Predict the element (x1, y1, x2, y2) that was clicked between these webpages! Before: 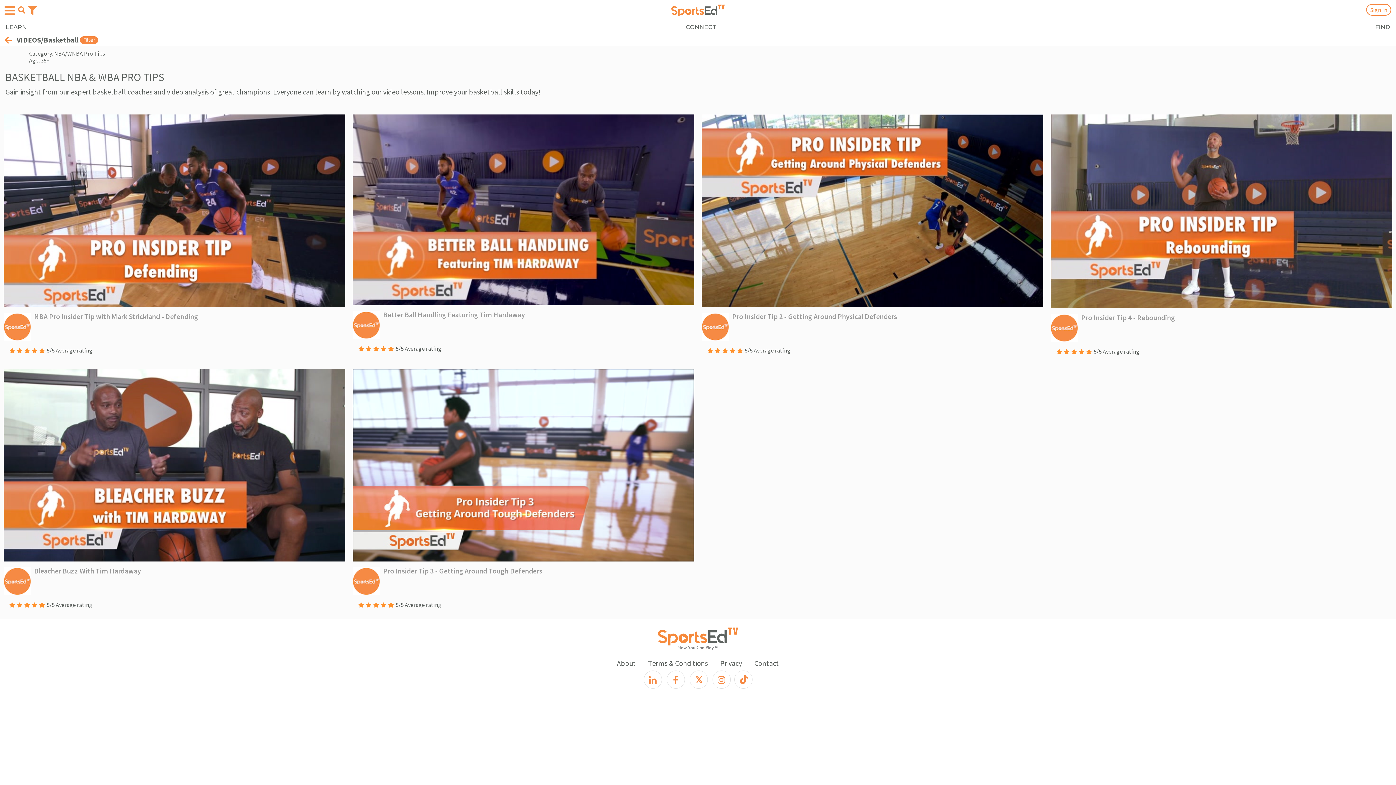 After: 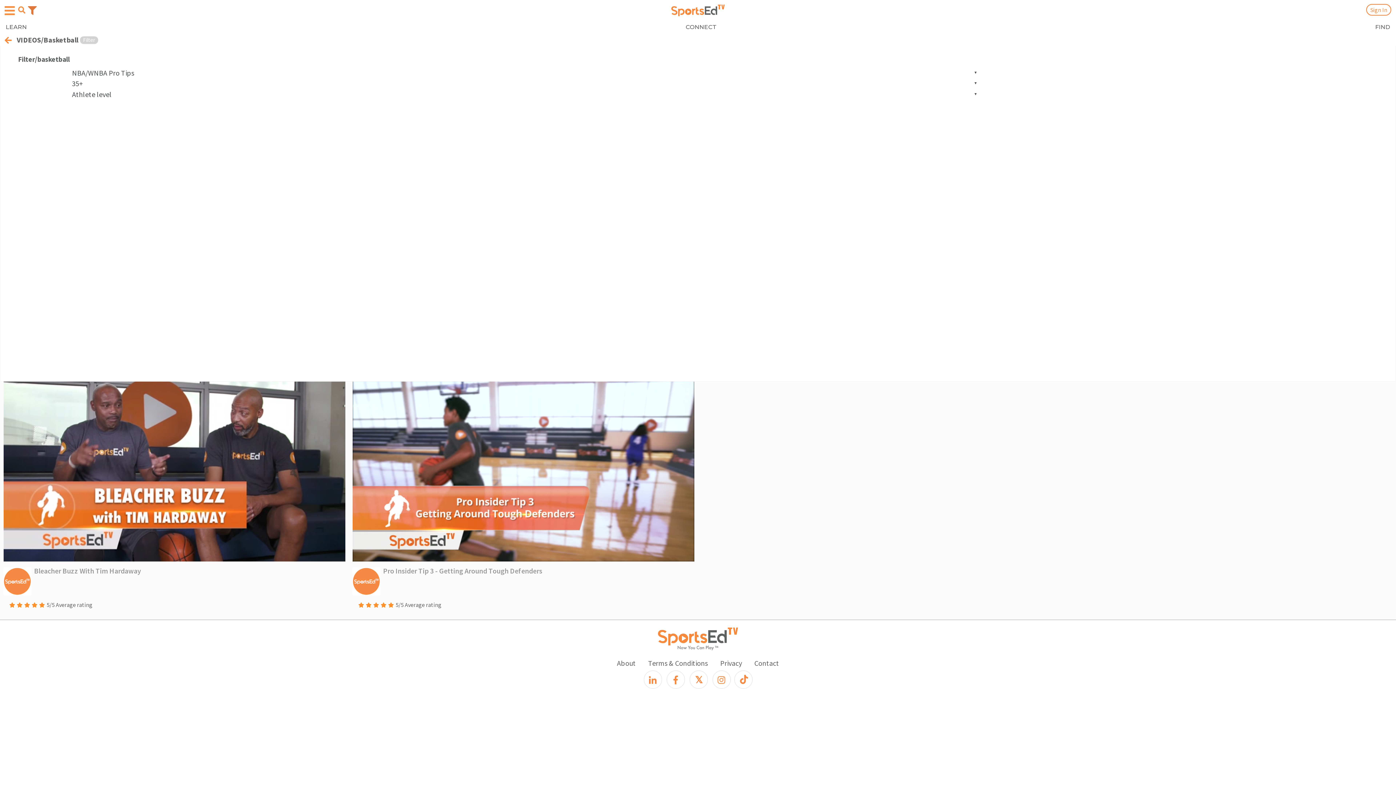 Action: label: Toggle navigation bbox: (28, 4, 36, 14)